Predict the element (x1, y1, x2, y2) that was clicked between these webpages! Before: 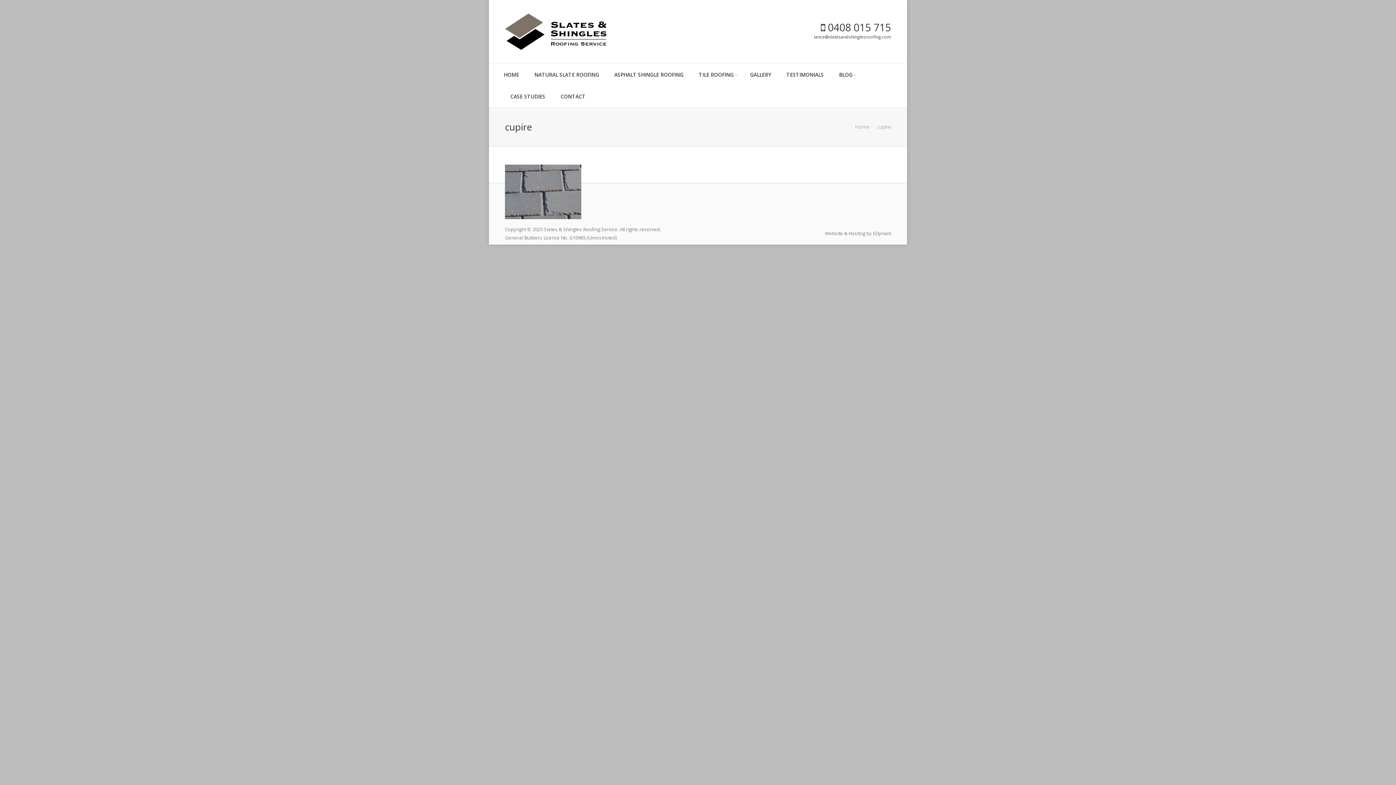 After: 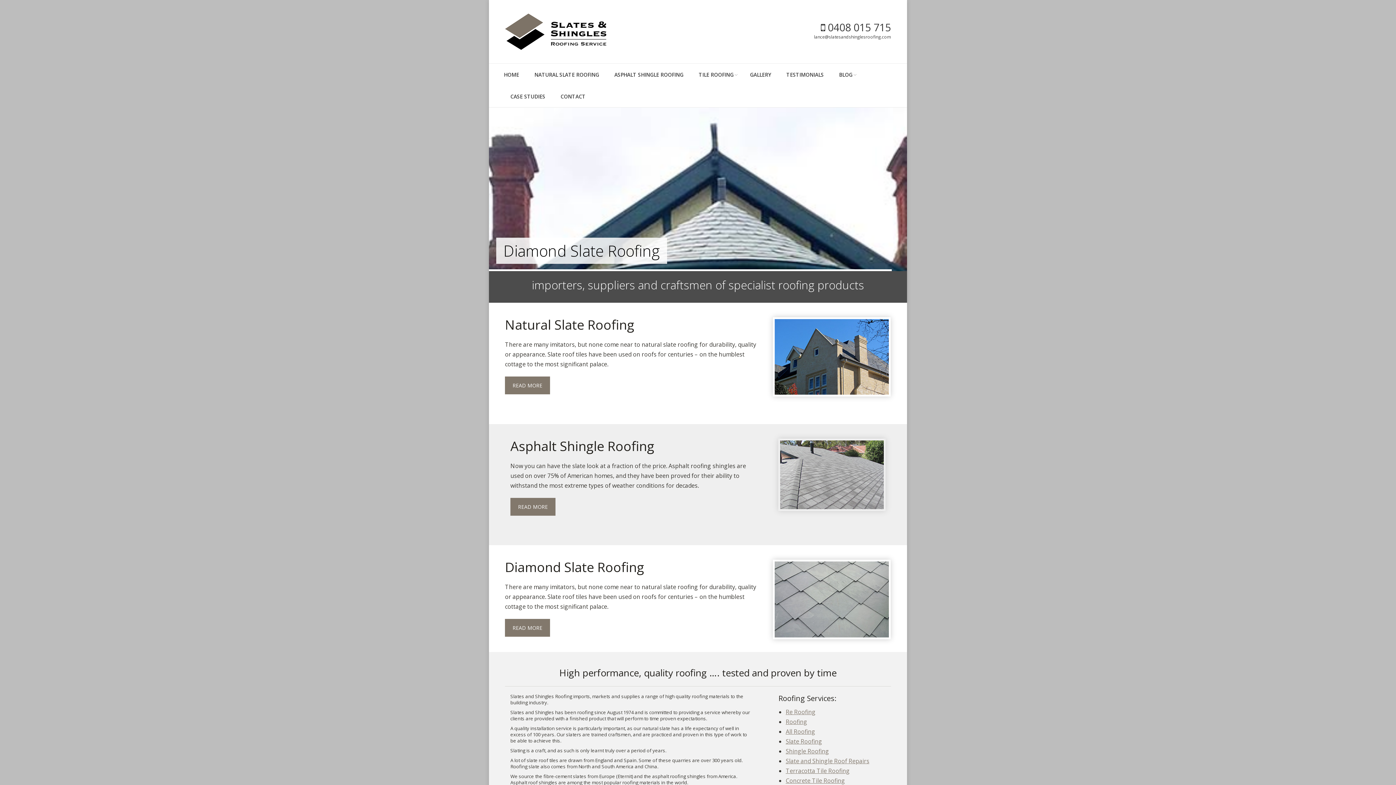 Action: bbox: (503, 69, 519, 80) label: HOME